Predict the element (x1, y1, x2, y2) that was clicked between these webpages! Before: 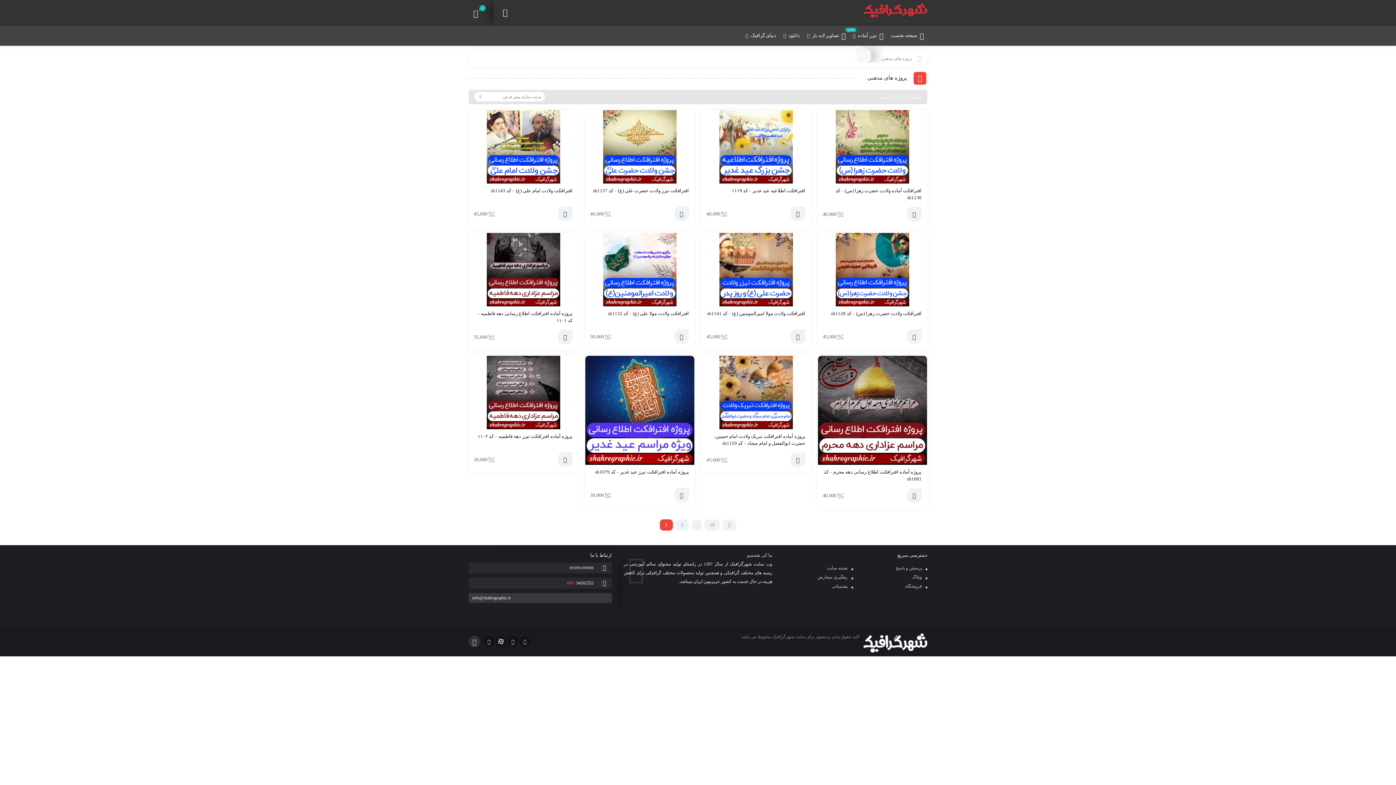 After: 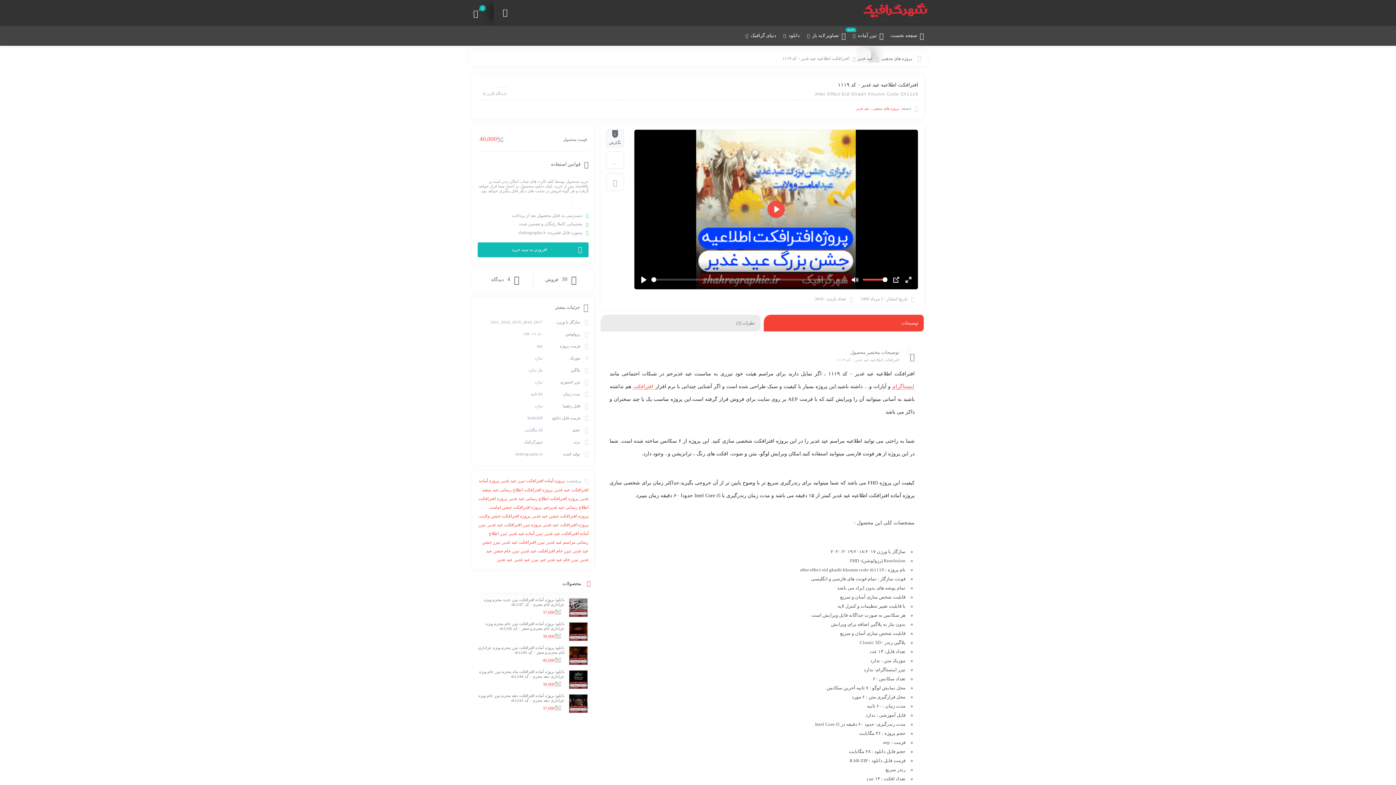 Action: bbox: (701, 183, 810, 204) label: افترافکت اطلاعیه عید غدیر – کد ۱۱۱۹